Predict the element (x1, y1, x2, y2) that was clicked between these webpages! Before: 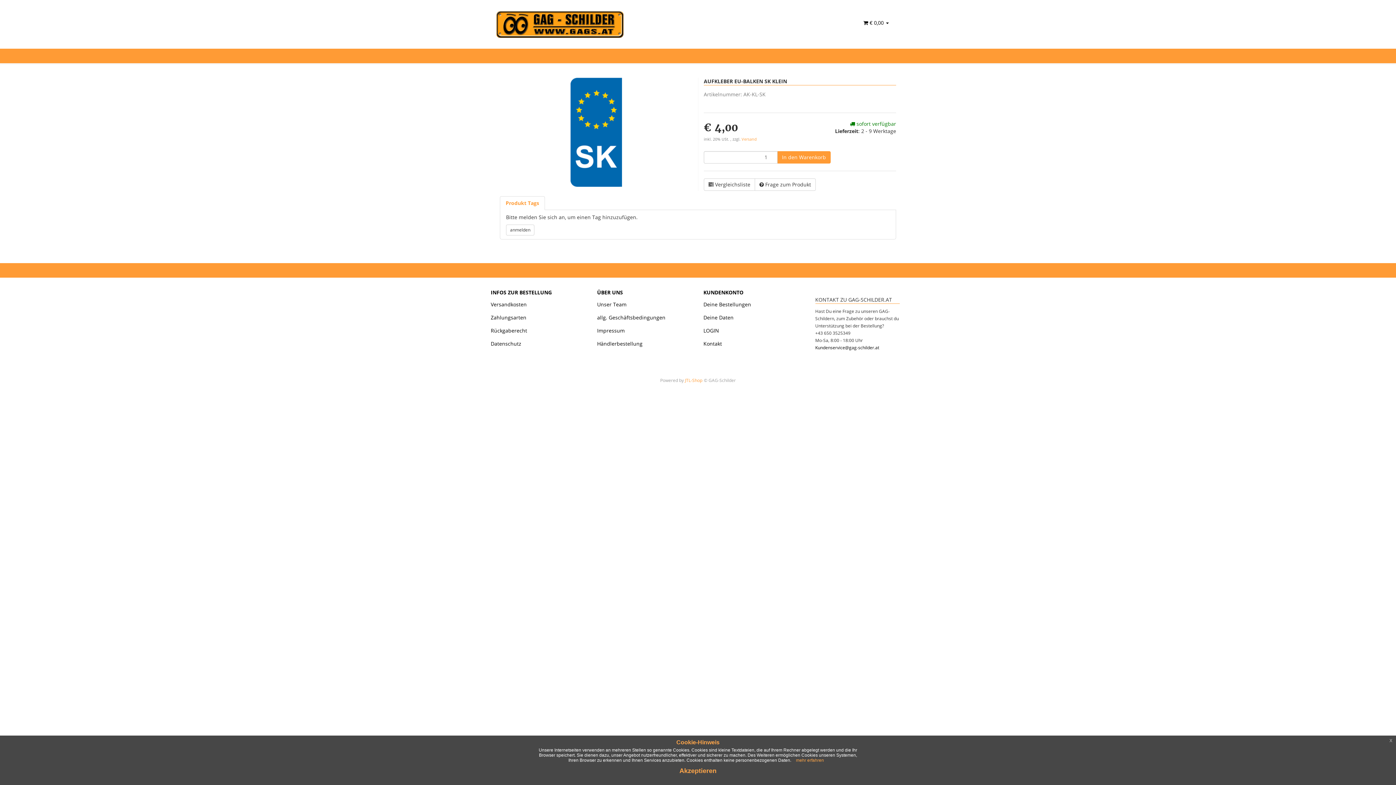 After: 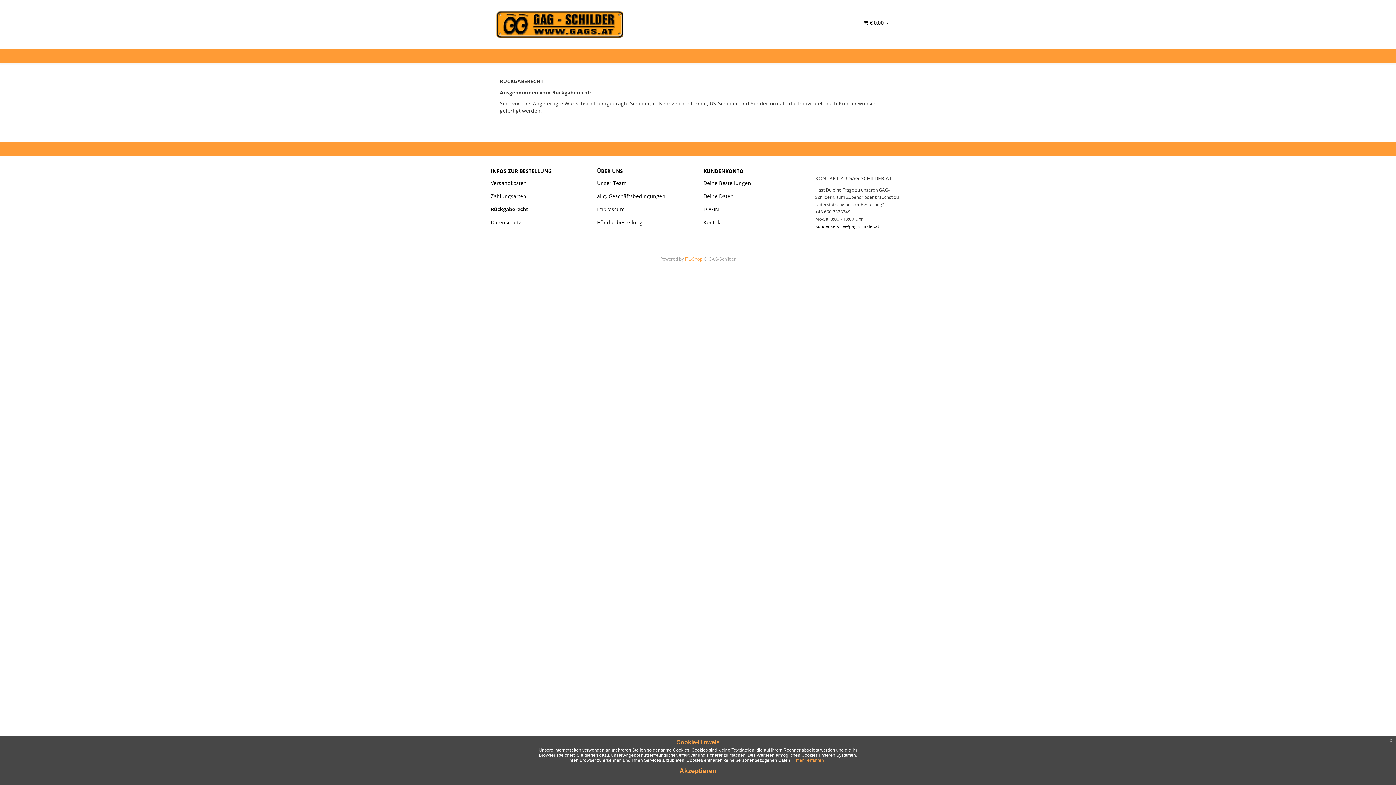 Action: bbox: (490, 324, 586, 337) label: Rückgaberecht